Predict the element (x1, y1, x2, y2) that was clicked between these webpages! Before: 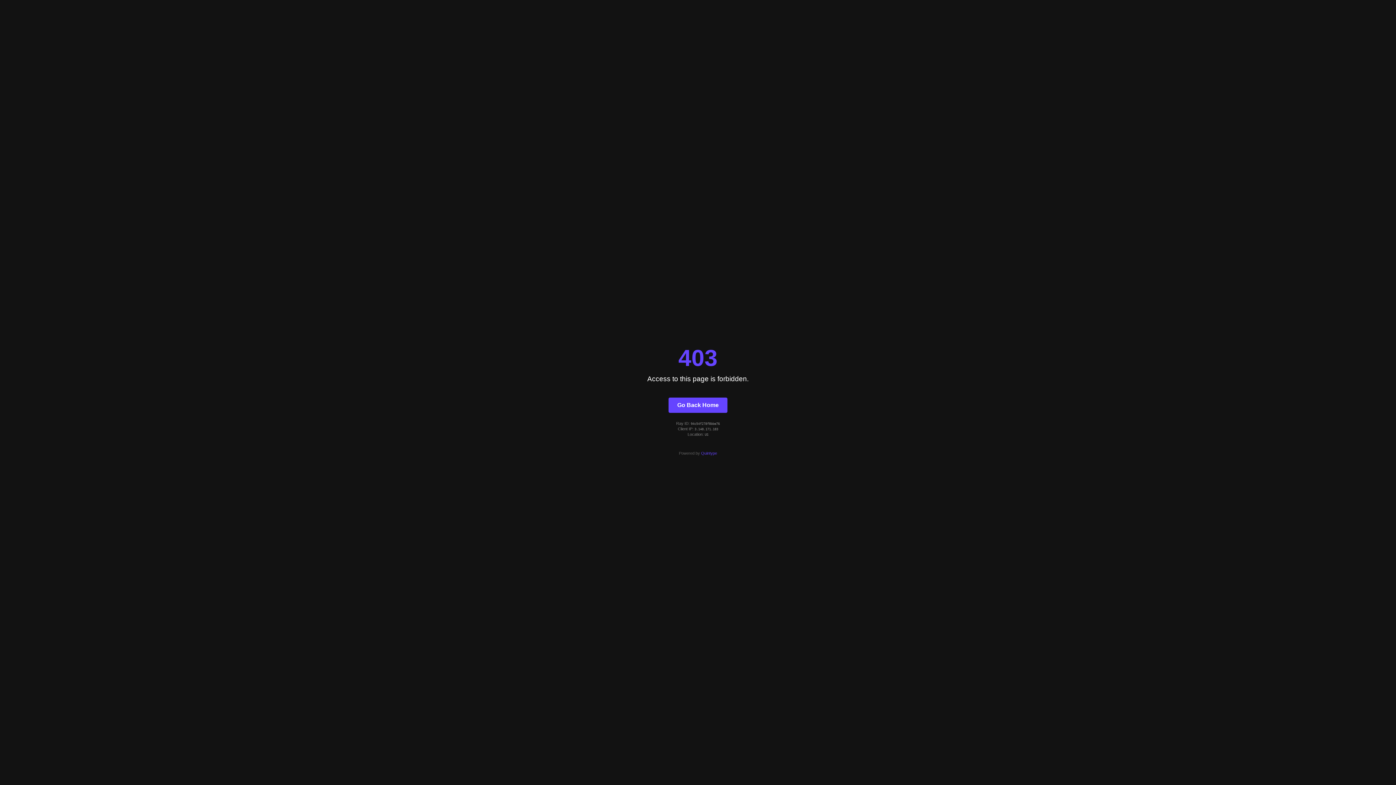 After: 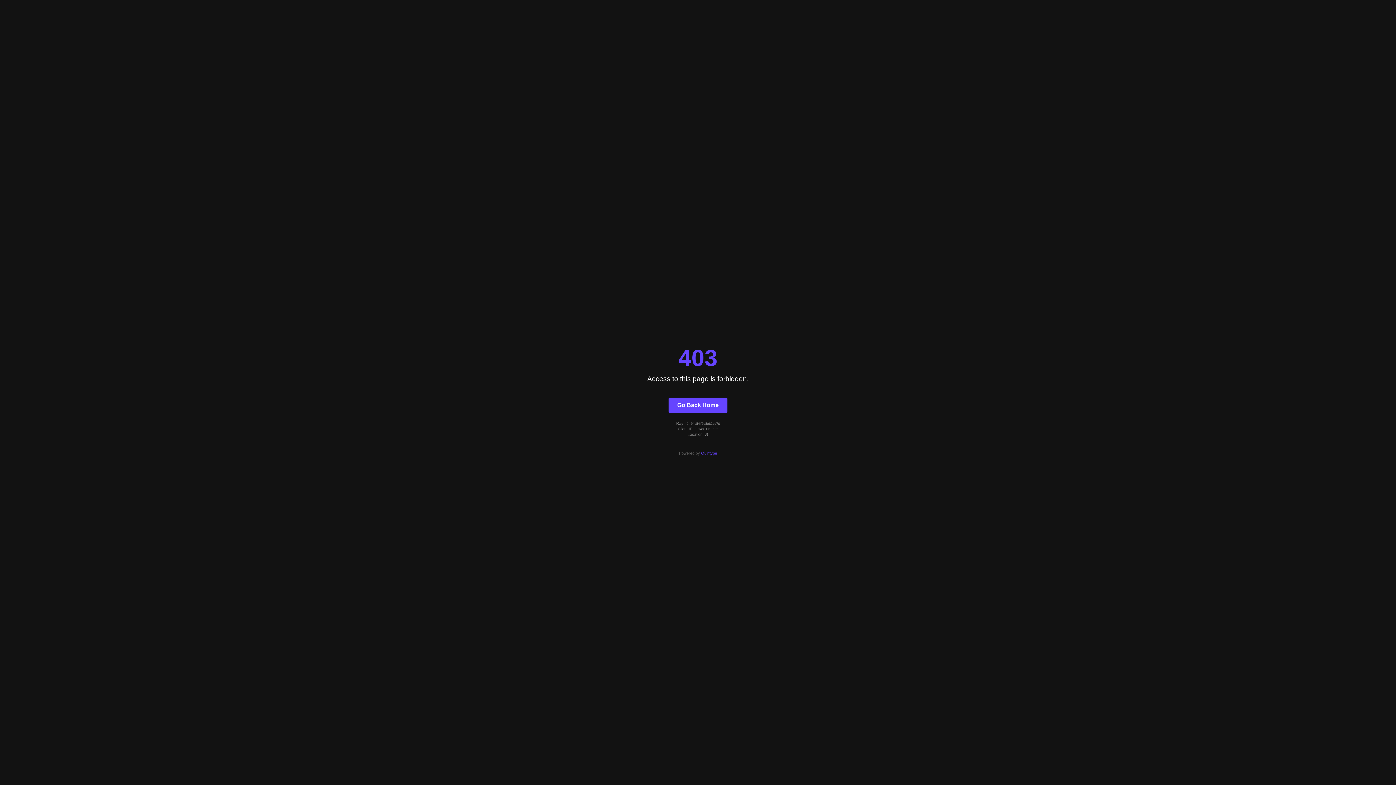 Action: label: Go Back Home bbox: (668, 397, 727, 412)